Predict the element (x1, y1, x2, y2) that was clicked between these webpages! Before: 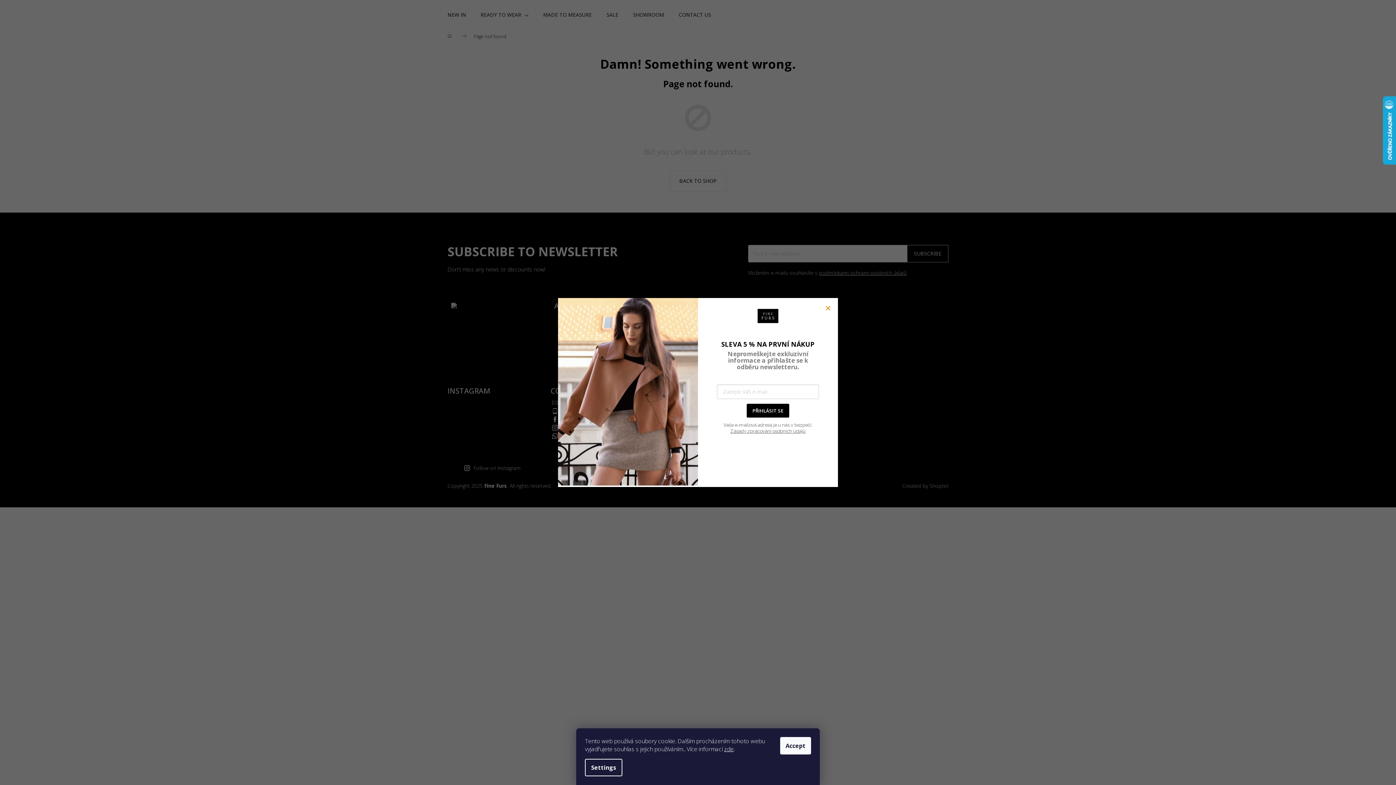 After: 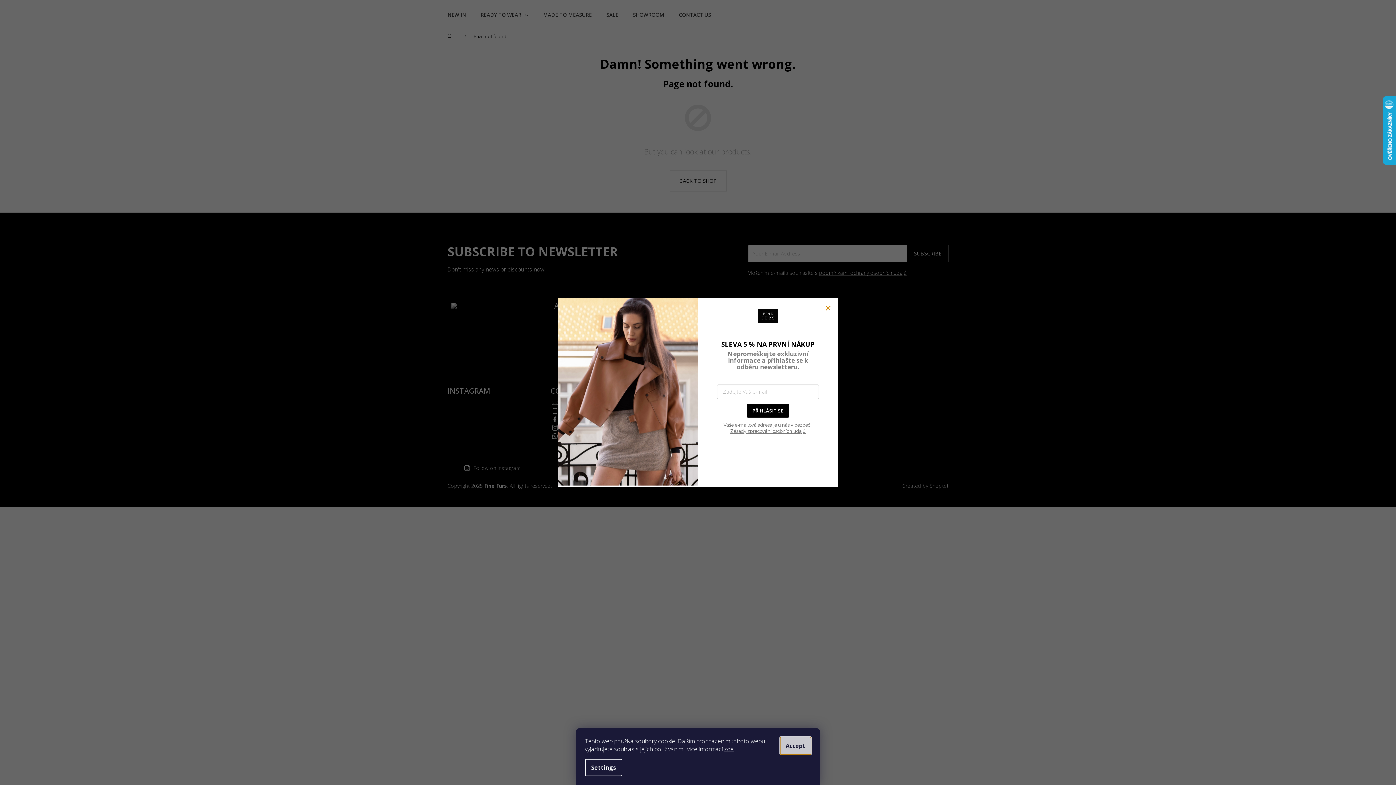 Action: bbox: (780, 737, 811, 754) label: Accept